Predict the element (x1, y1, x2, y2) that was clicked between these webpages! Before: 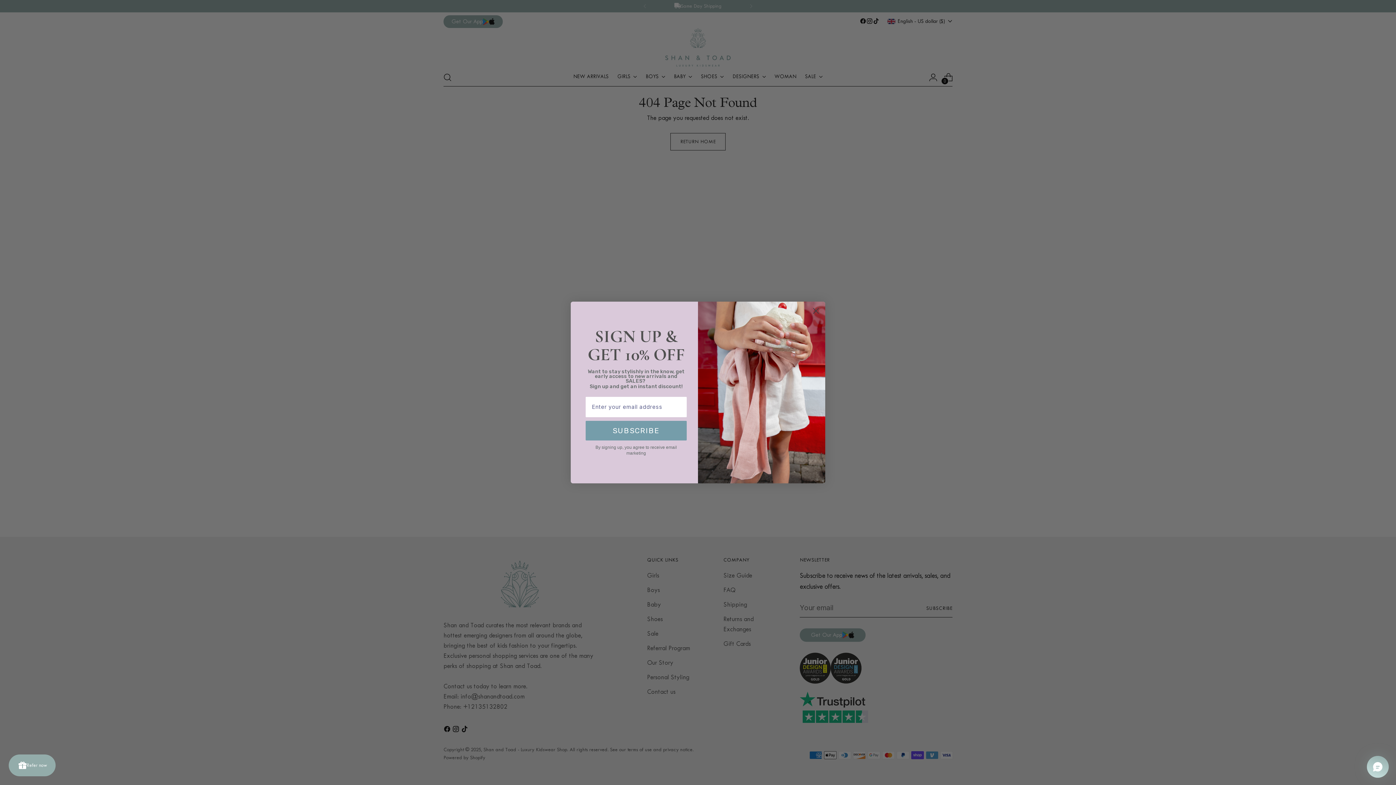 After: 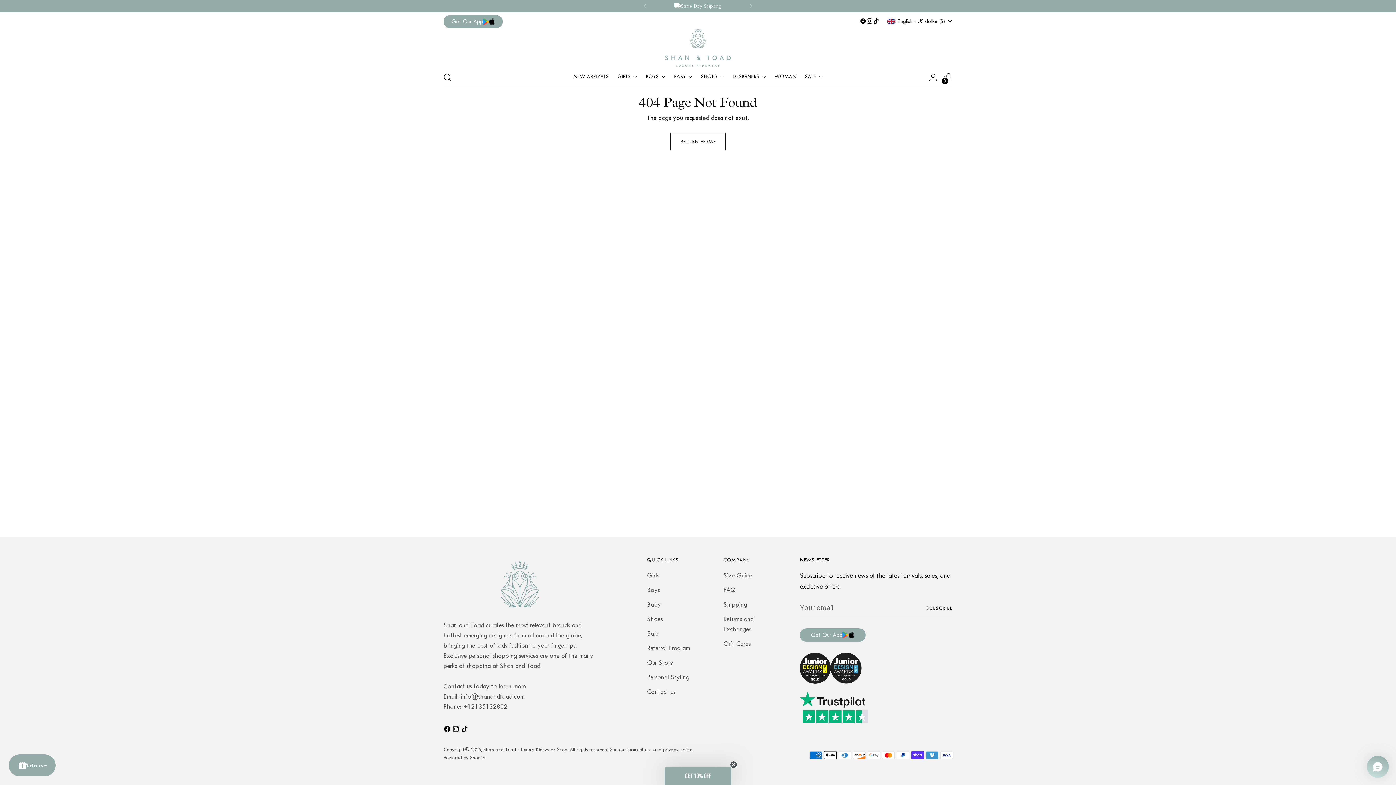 Action: bbox: (809, 324, 822, 337) label: Close dialog